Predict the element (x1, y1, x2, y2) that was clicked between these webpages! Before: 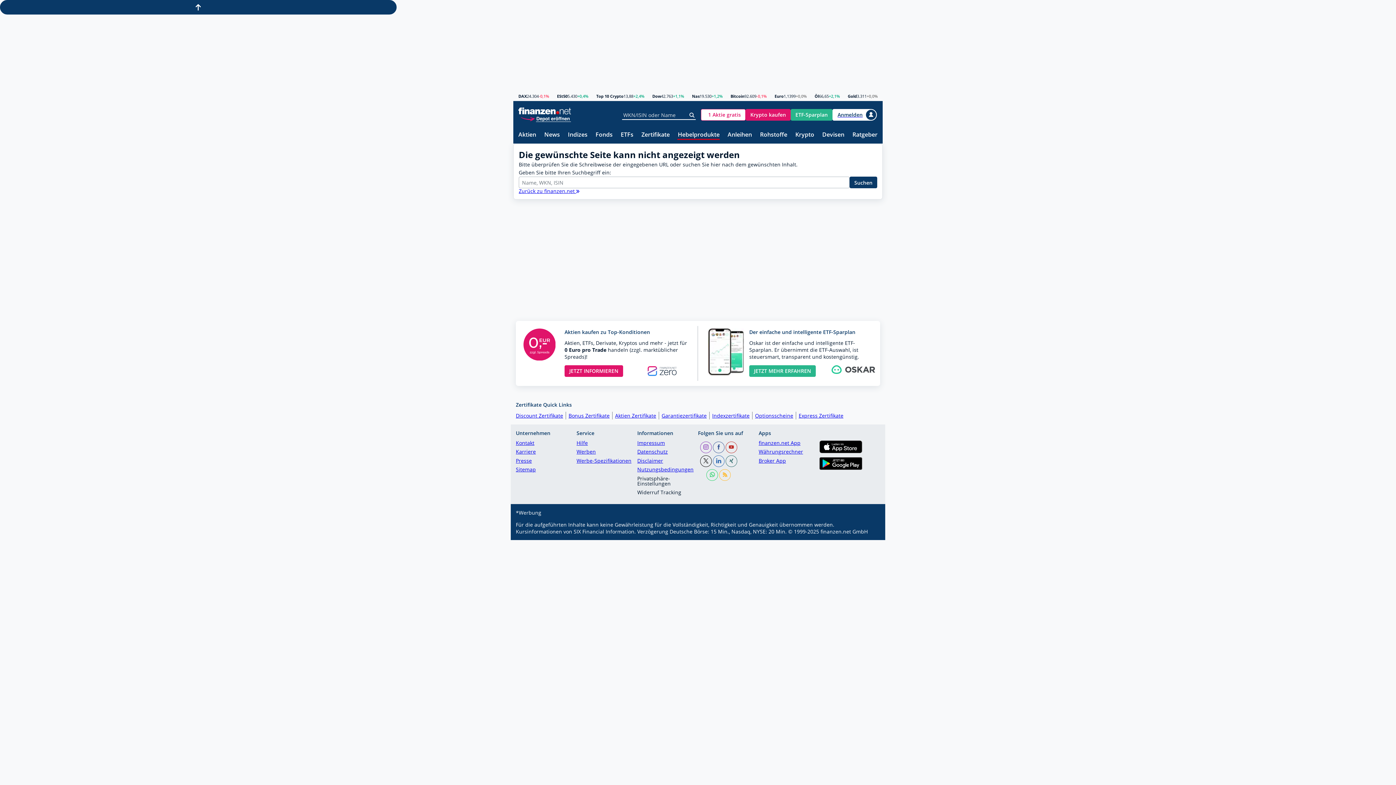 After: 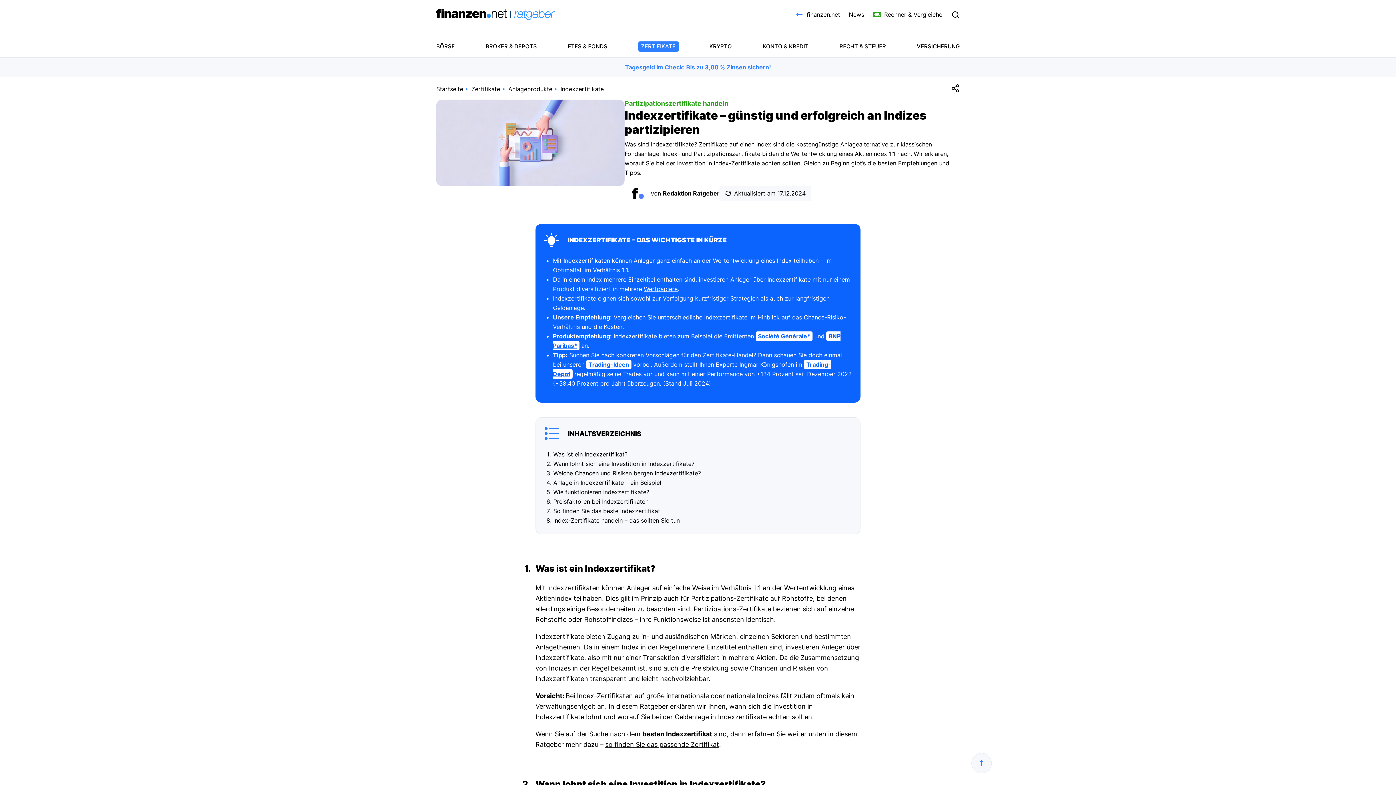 Action: label: Indexzertifikate bbox: (712, 412, 752, 419)